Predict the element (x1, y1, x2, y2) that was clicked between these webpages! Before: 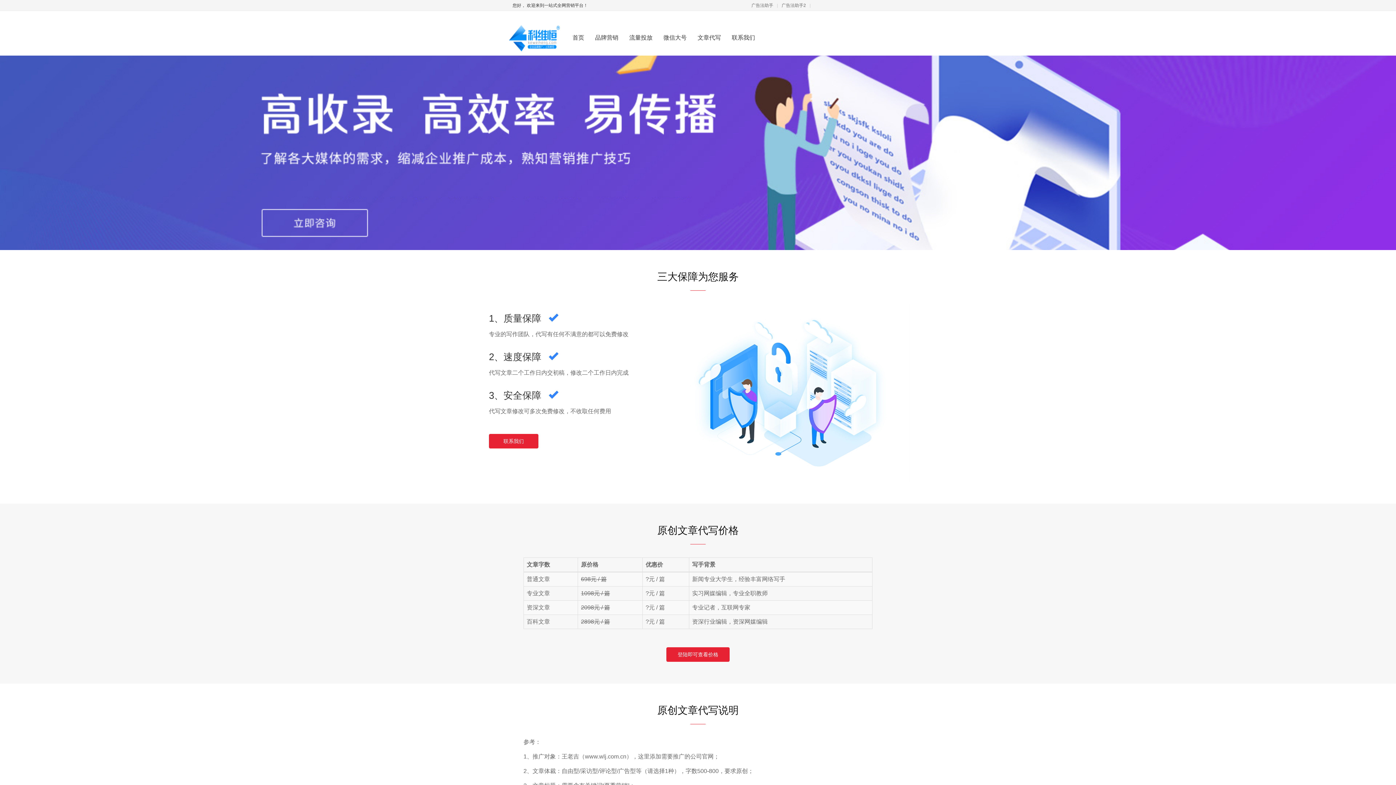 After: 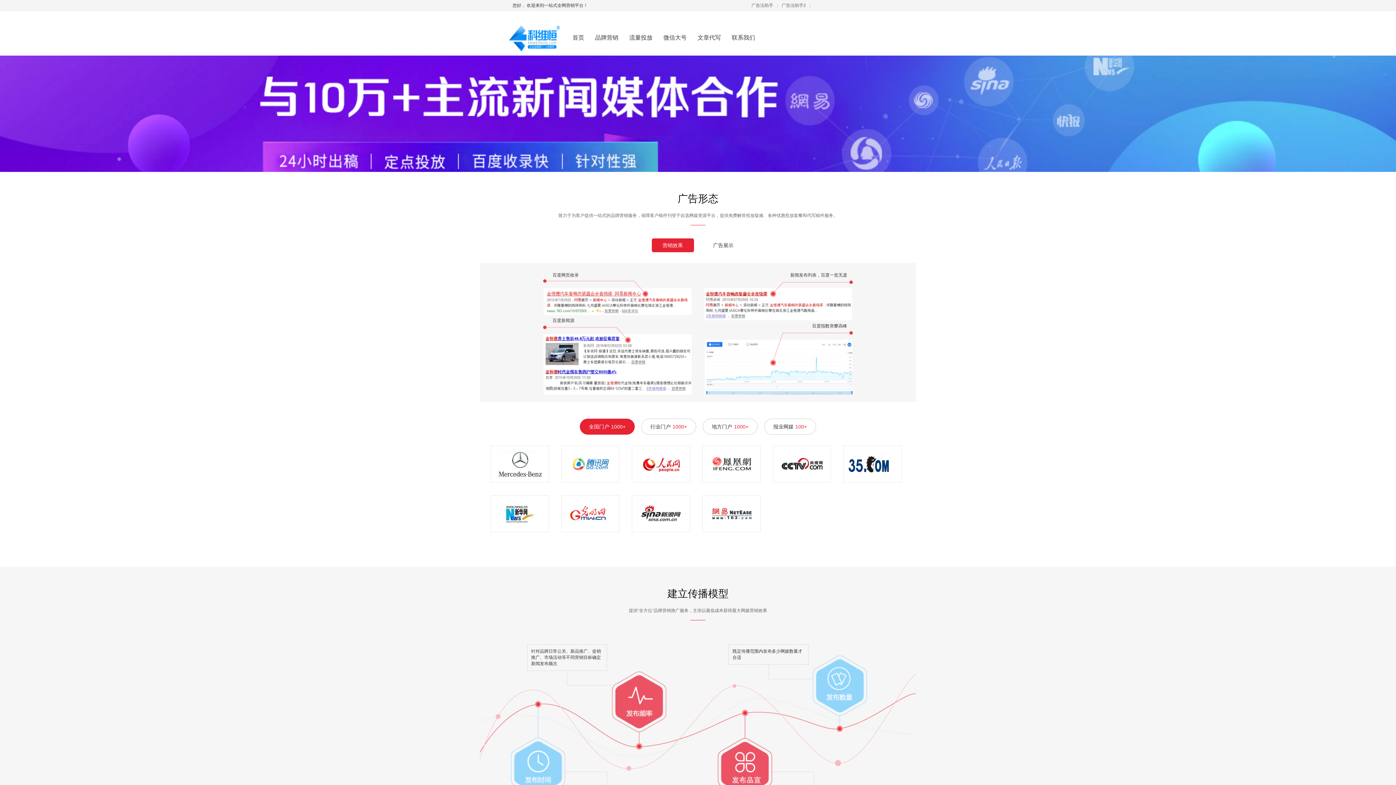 Action: label: 品牌营销 bbox: (589, 32, 624, 42)